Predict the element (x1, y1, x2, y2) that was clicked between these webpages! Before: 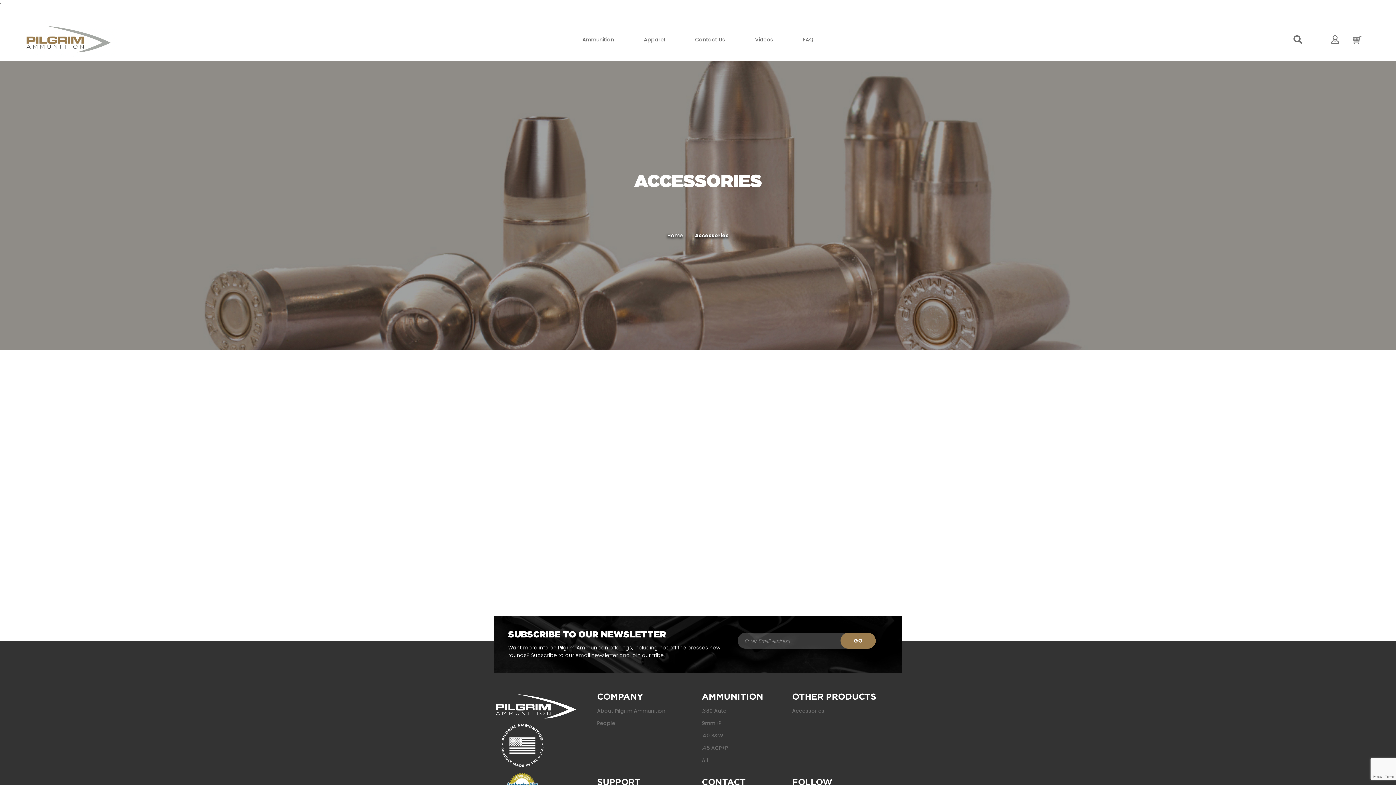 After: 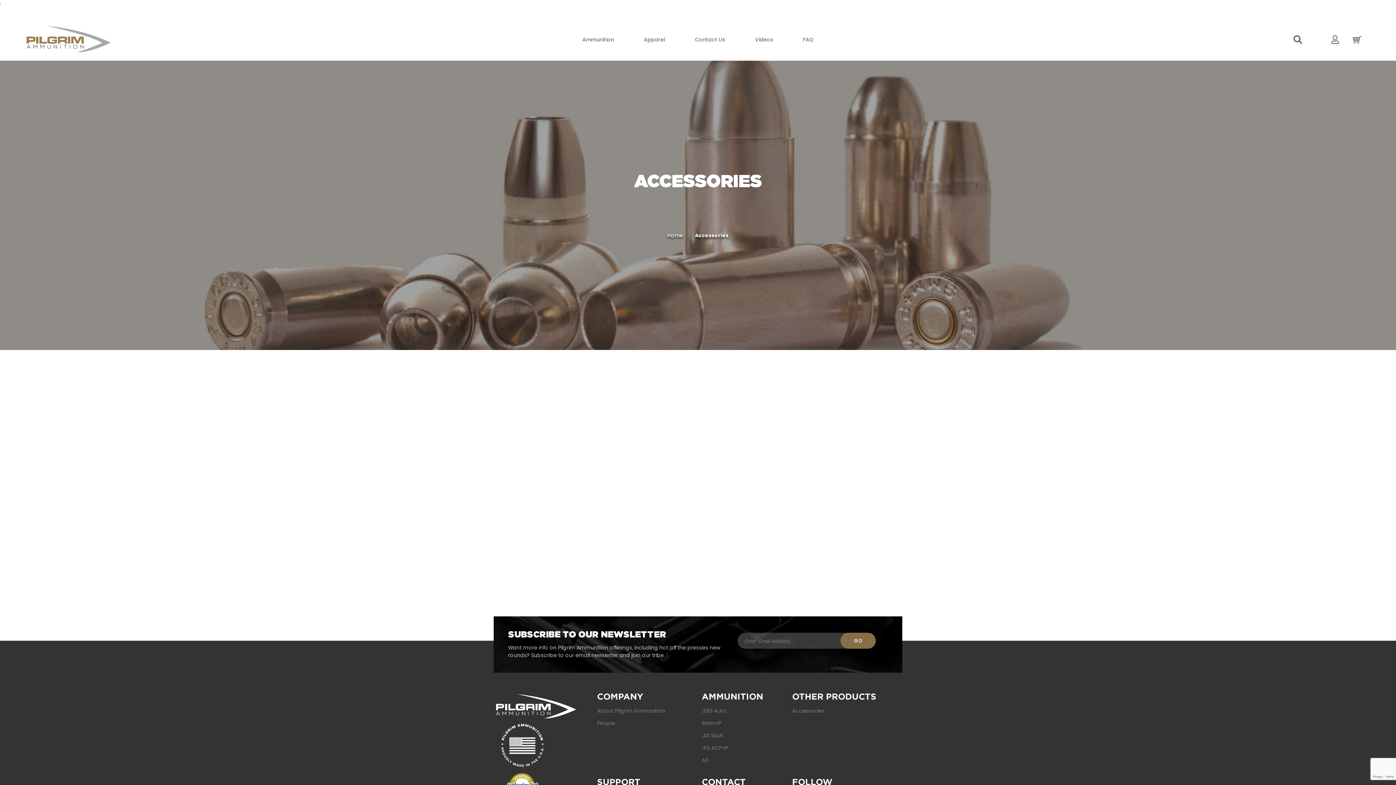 Action: bbox: (840, 633, 876, 649) label: Subscribe